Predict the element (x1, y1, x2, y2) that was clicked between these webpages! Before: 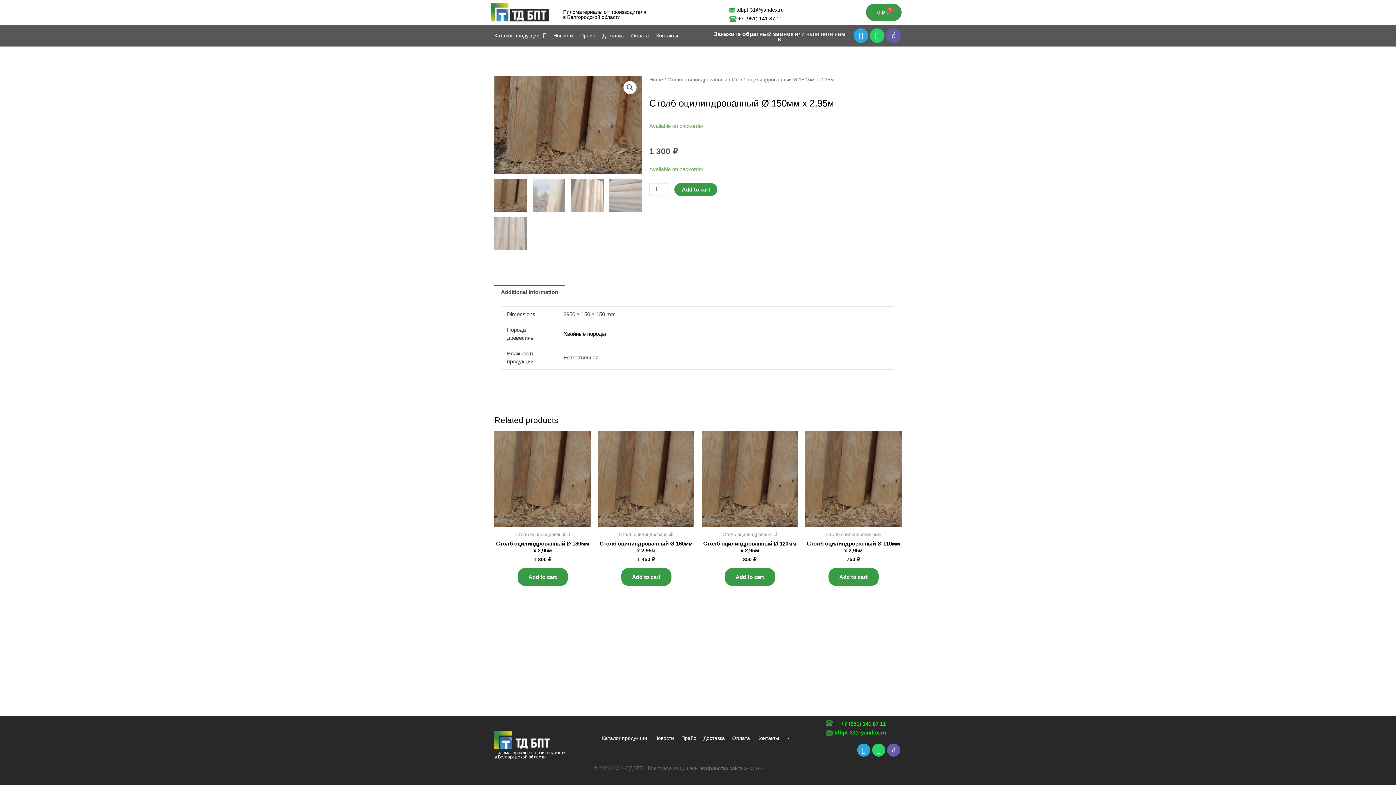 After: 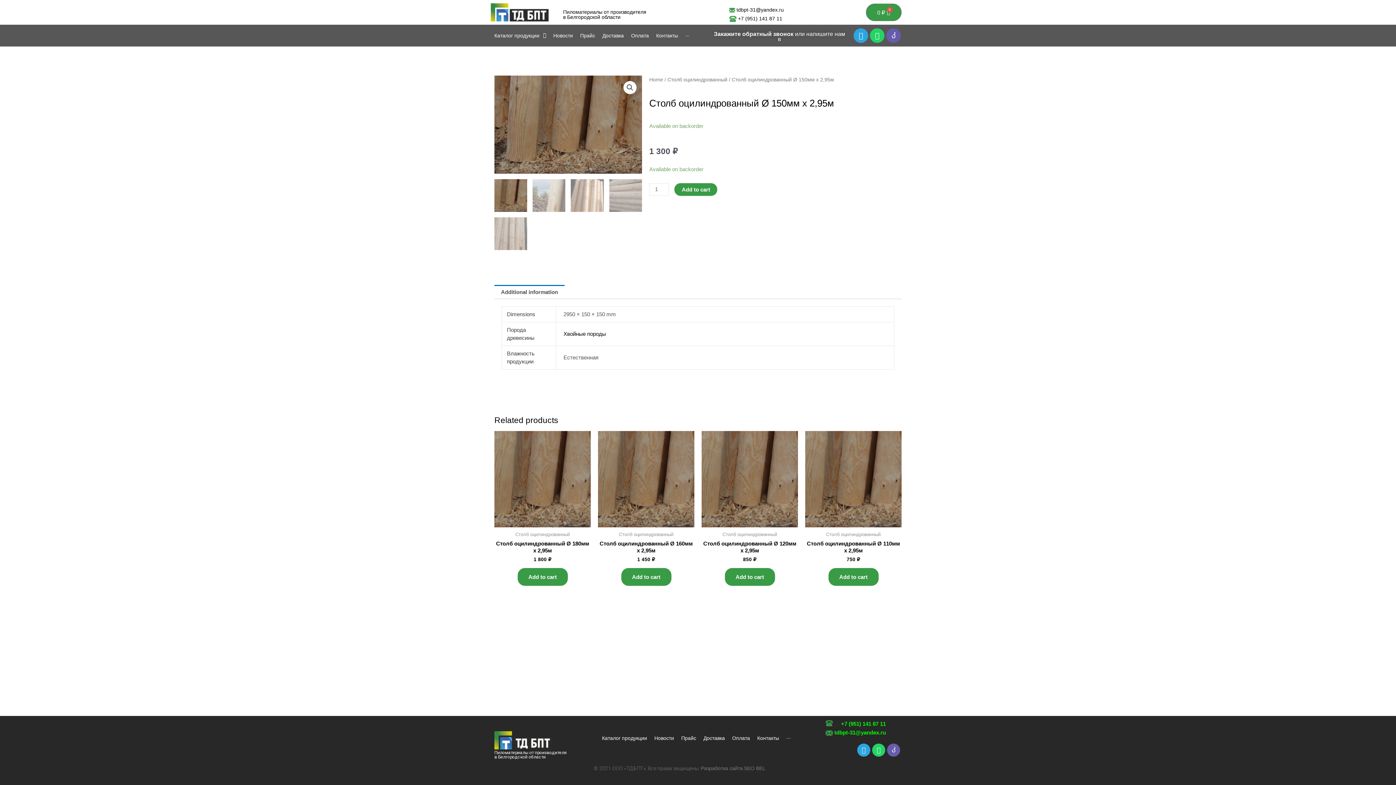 Action: label: +7 (951) 141 87 11      bbox: (841, 721, 893, 727)